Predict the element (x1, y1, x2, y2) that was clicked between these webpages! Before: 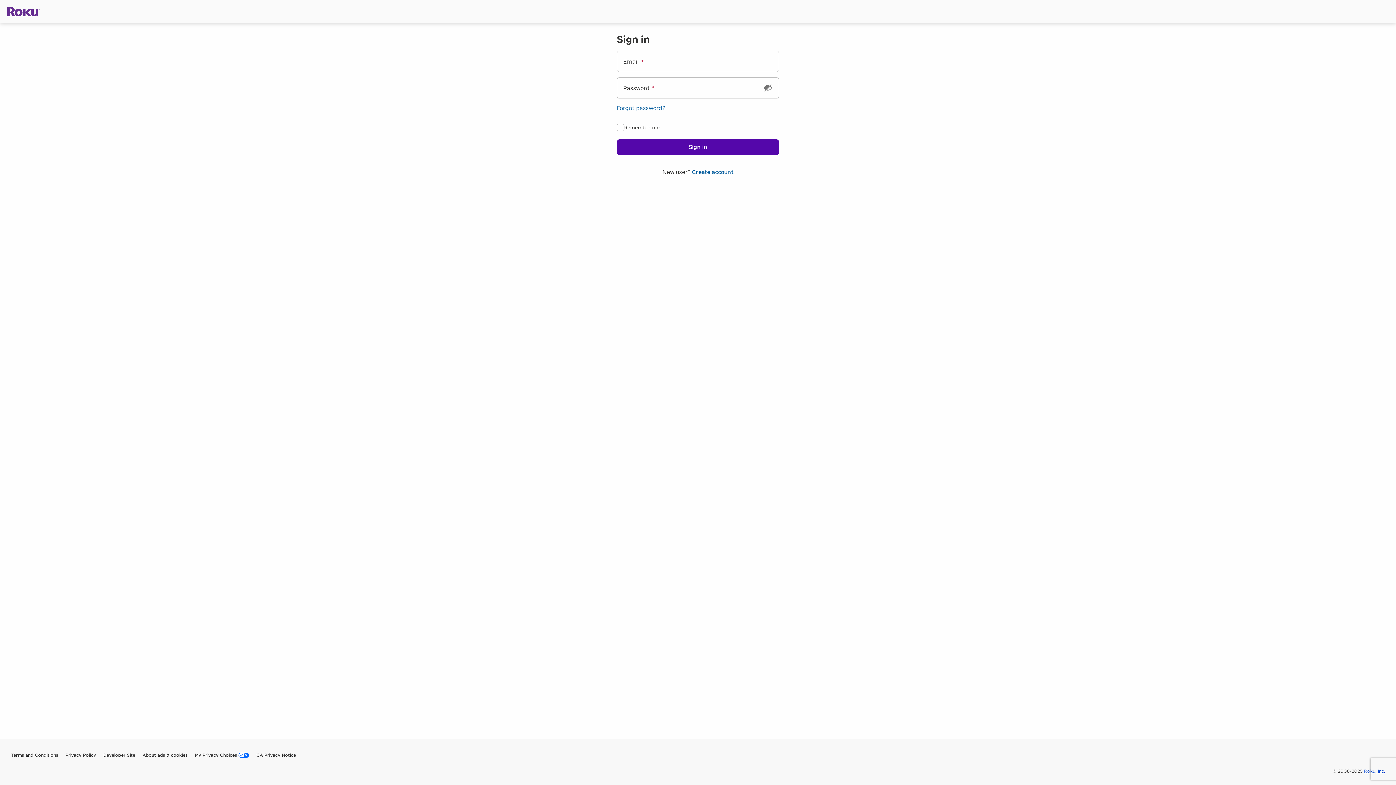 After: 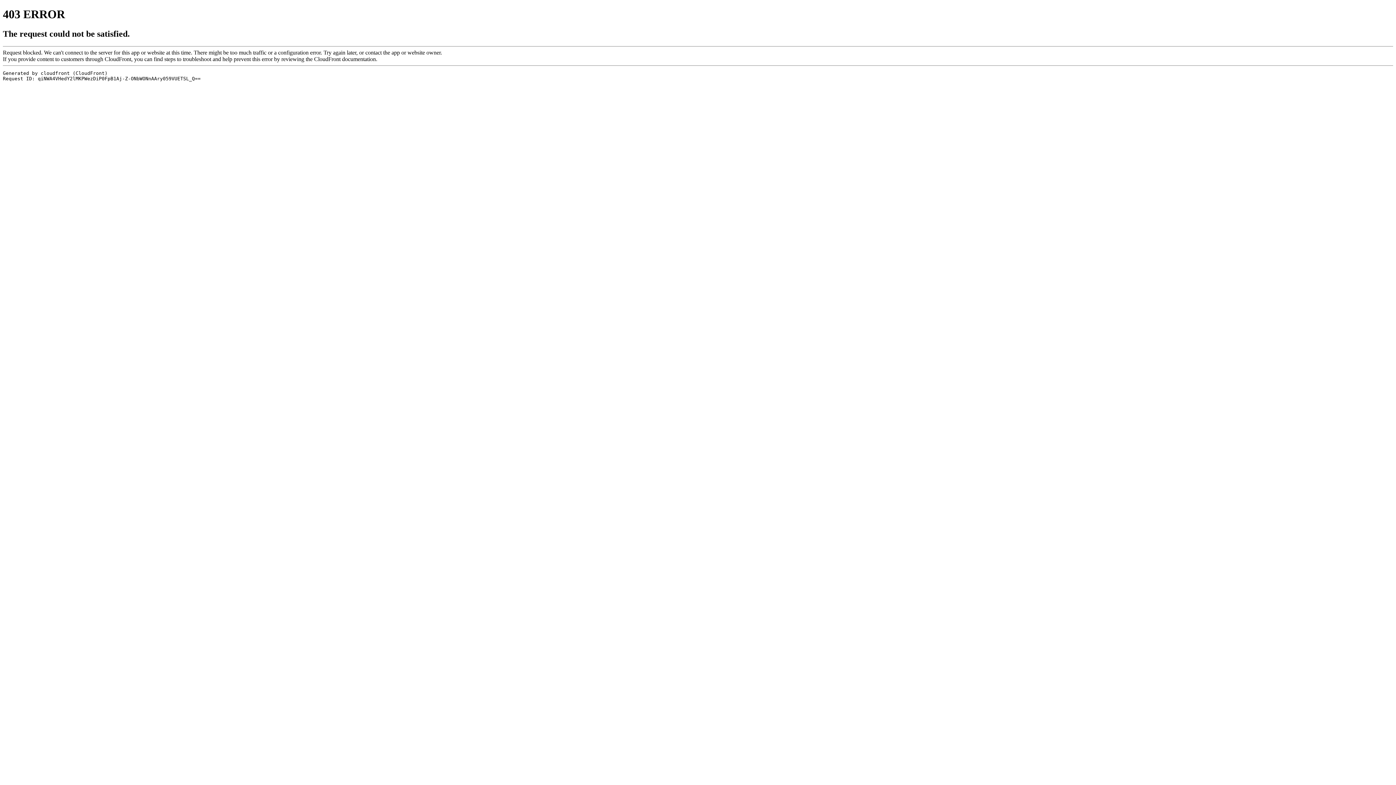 Action: label: My Privacy Choices bbox: (164, 750, 201, 761)